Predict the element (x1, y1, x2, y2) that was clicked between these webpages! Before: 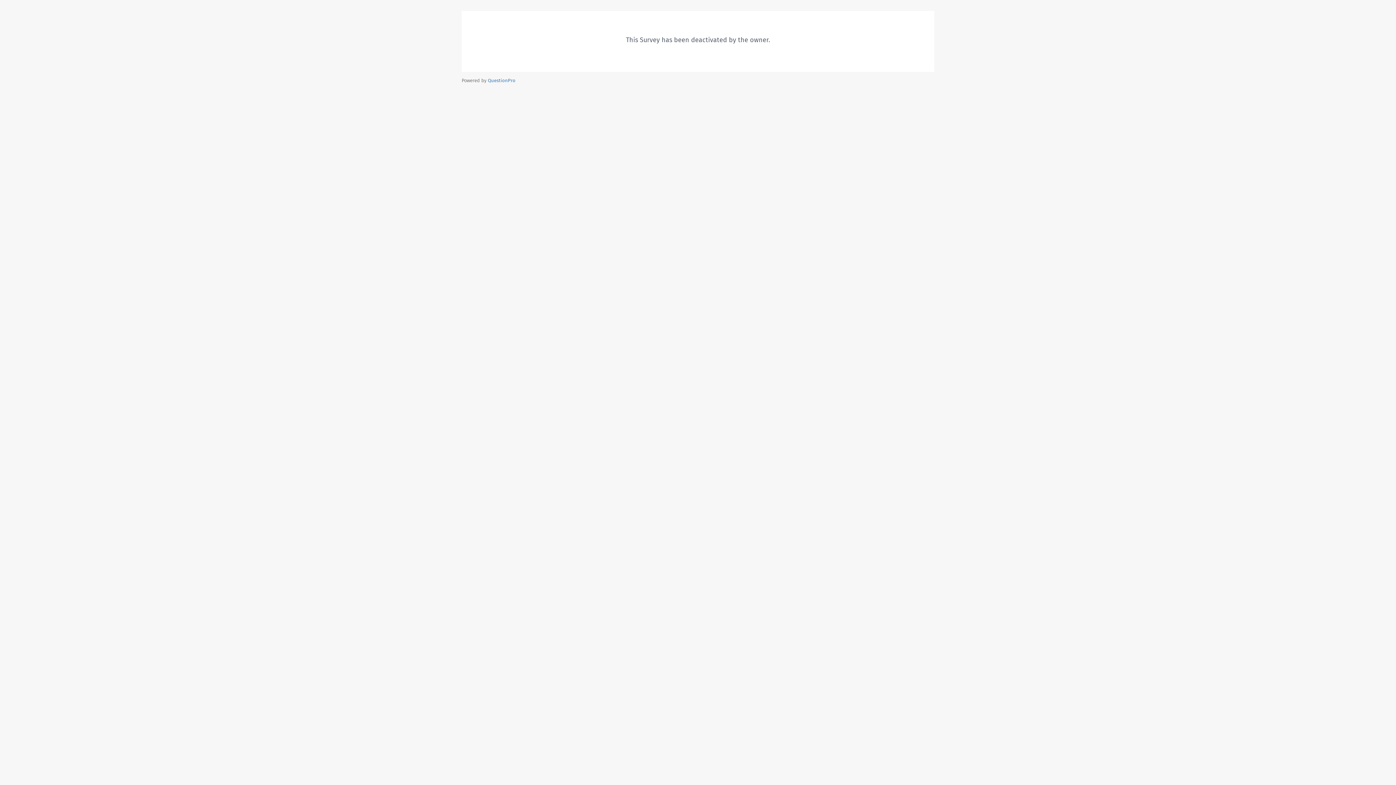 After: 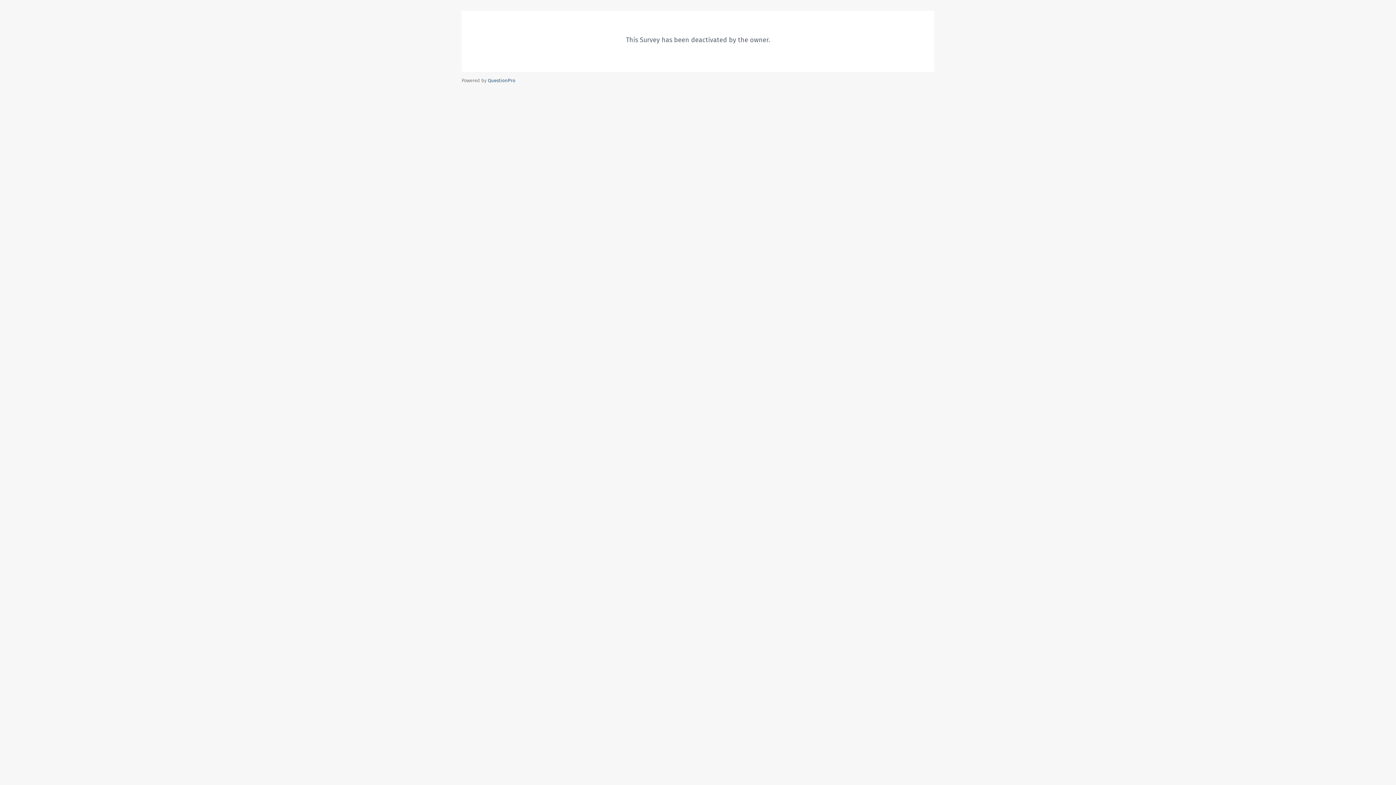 Action: label: Powered by QuestionPro bbox: (488, 77, 515, 83)